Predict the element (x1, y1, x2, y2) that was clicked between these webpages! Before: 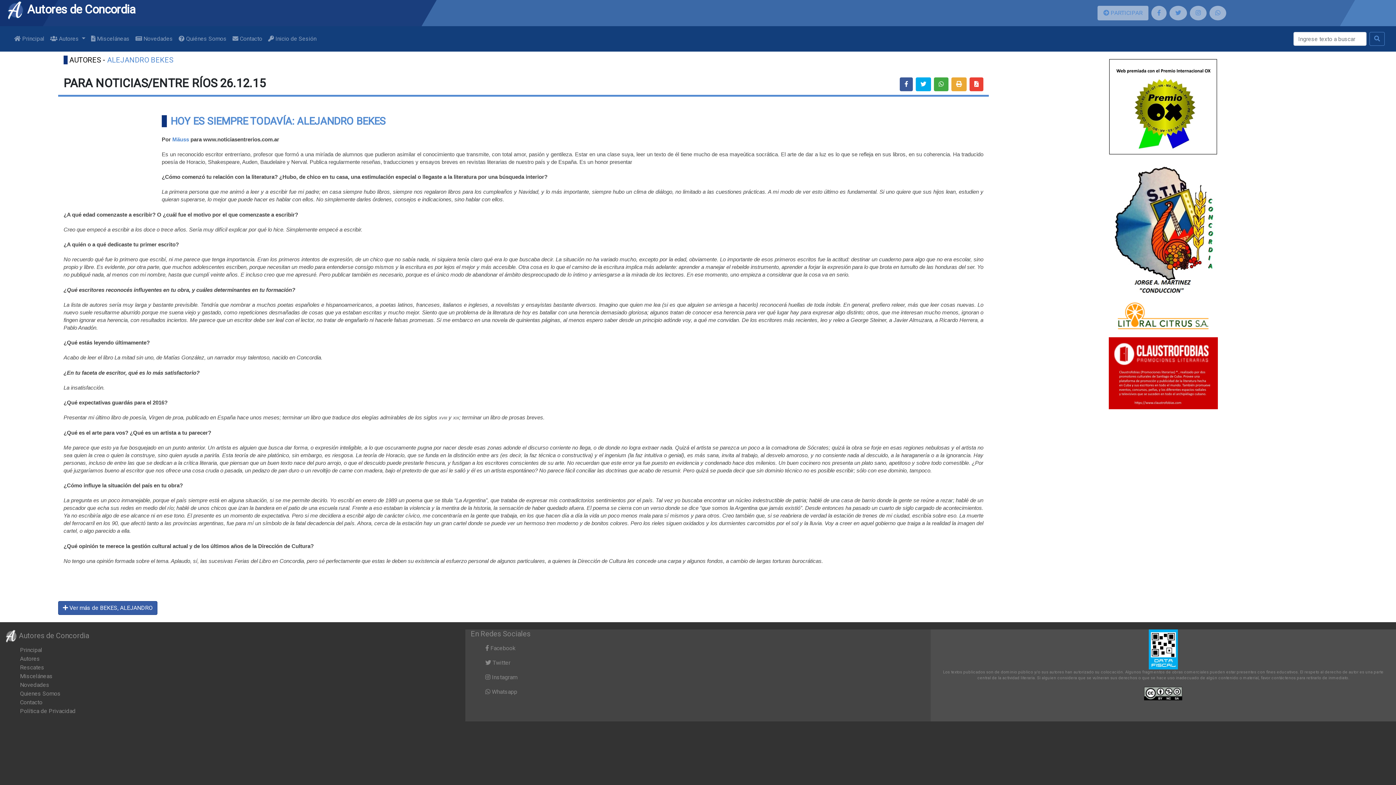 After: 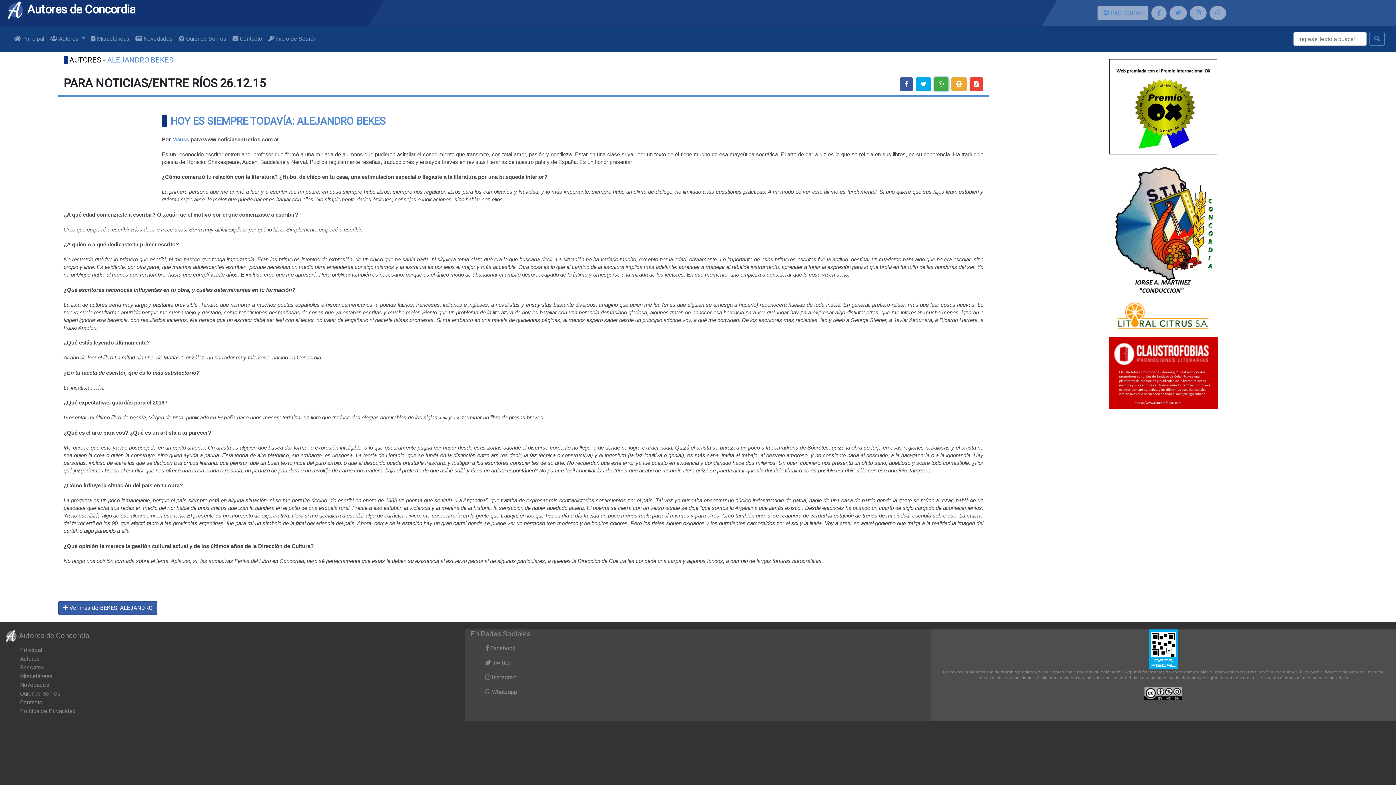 Action: bbox: (934, 77, 948, 91)